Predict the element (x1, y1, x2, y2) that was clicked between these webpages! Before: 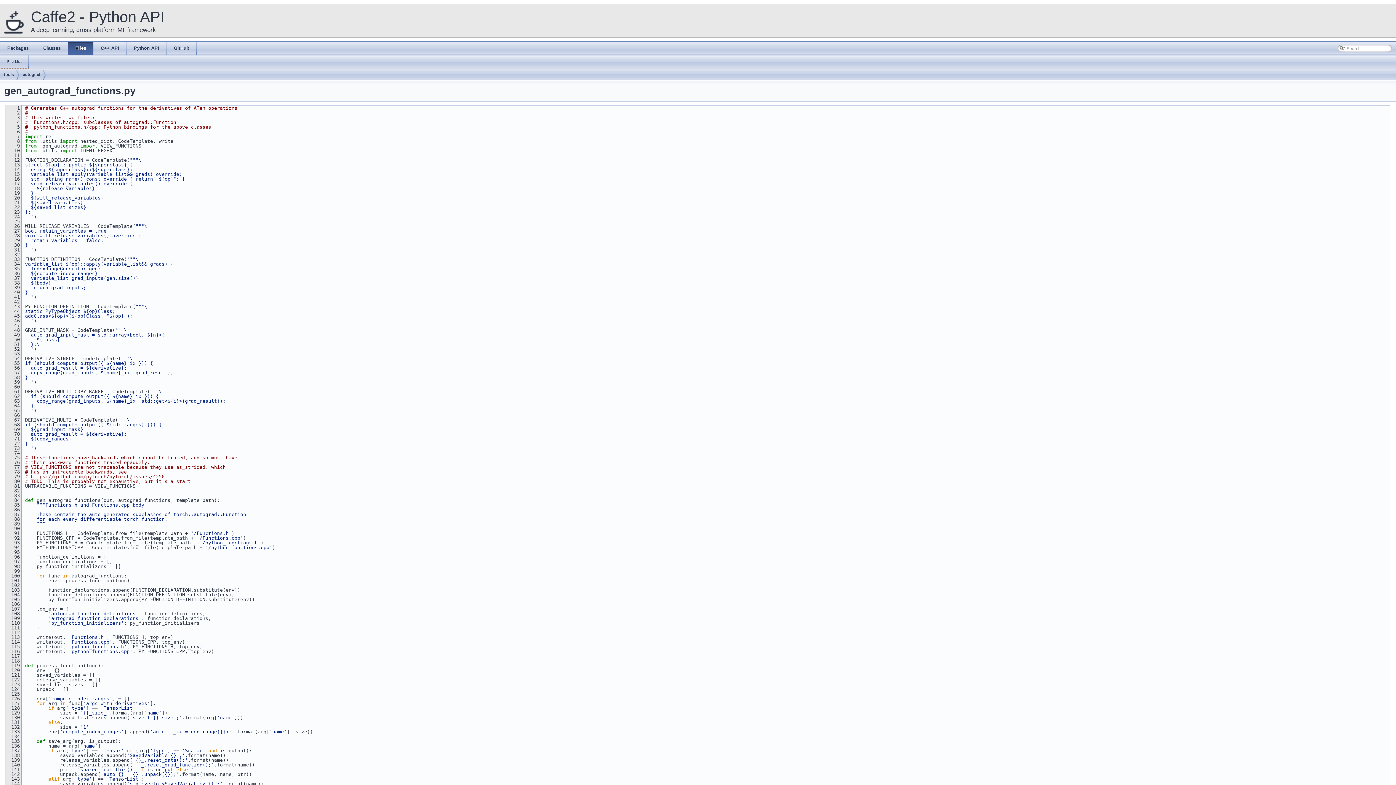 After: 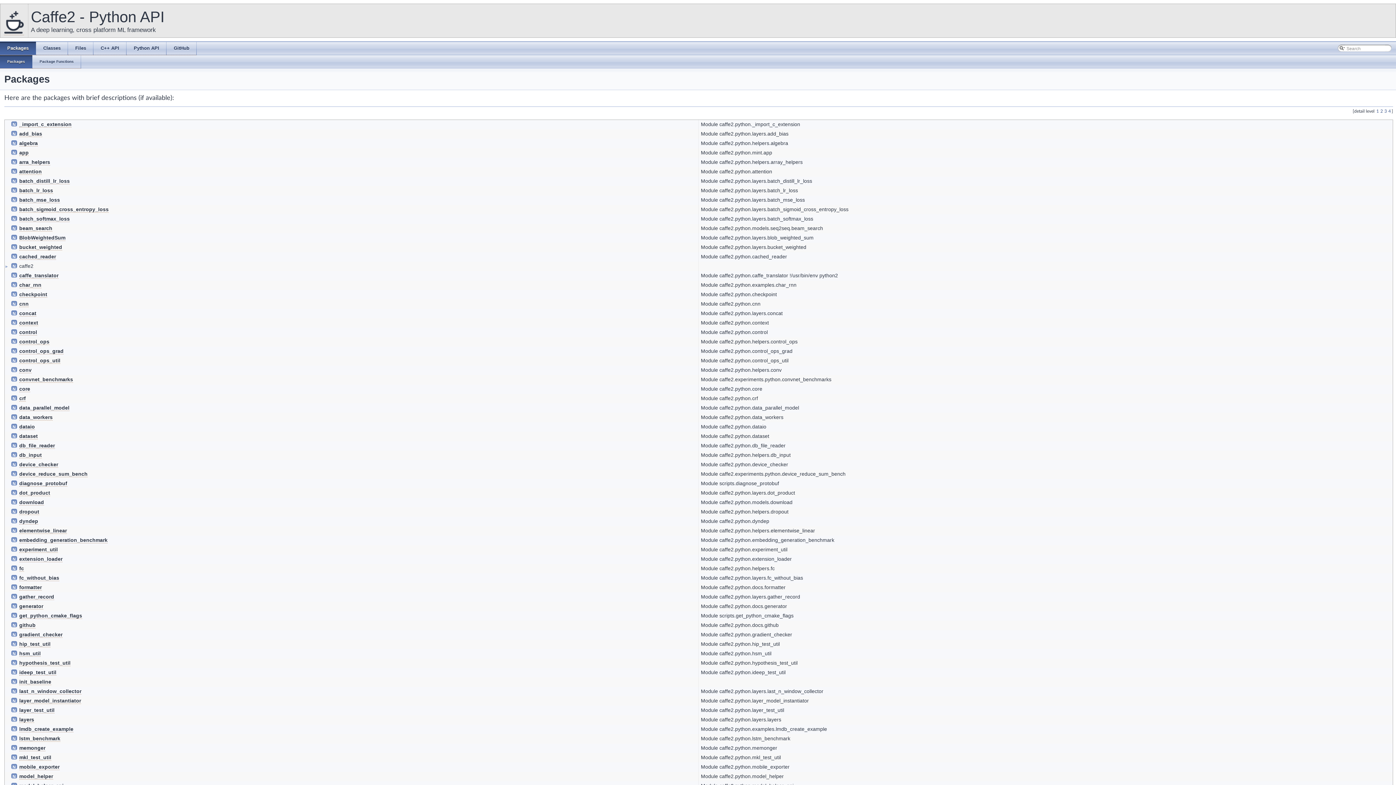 Action: label: Packages bbox: (0, 41, 36, 55)